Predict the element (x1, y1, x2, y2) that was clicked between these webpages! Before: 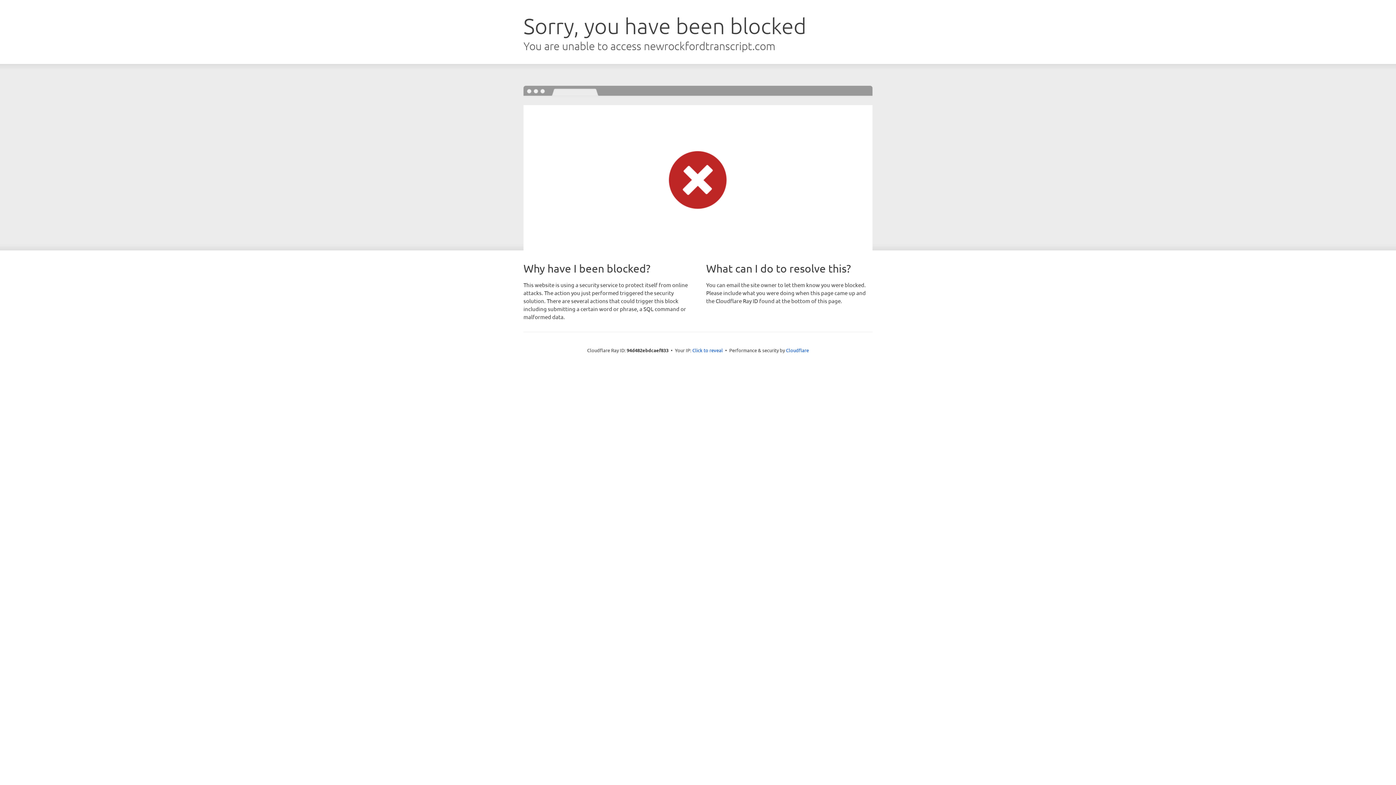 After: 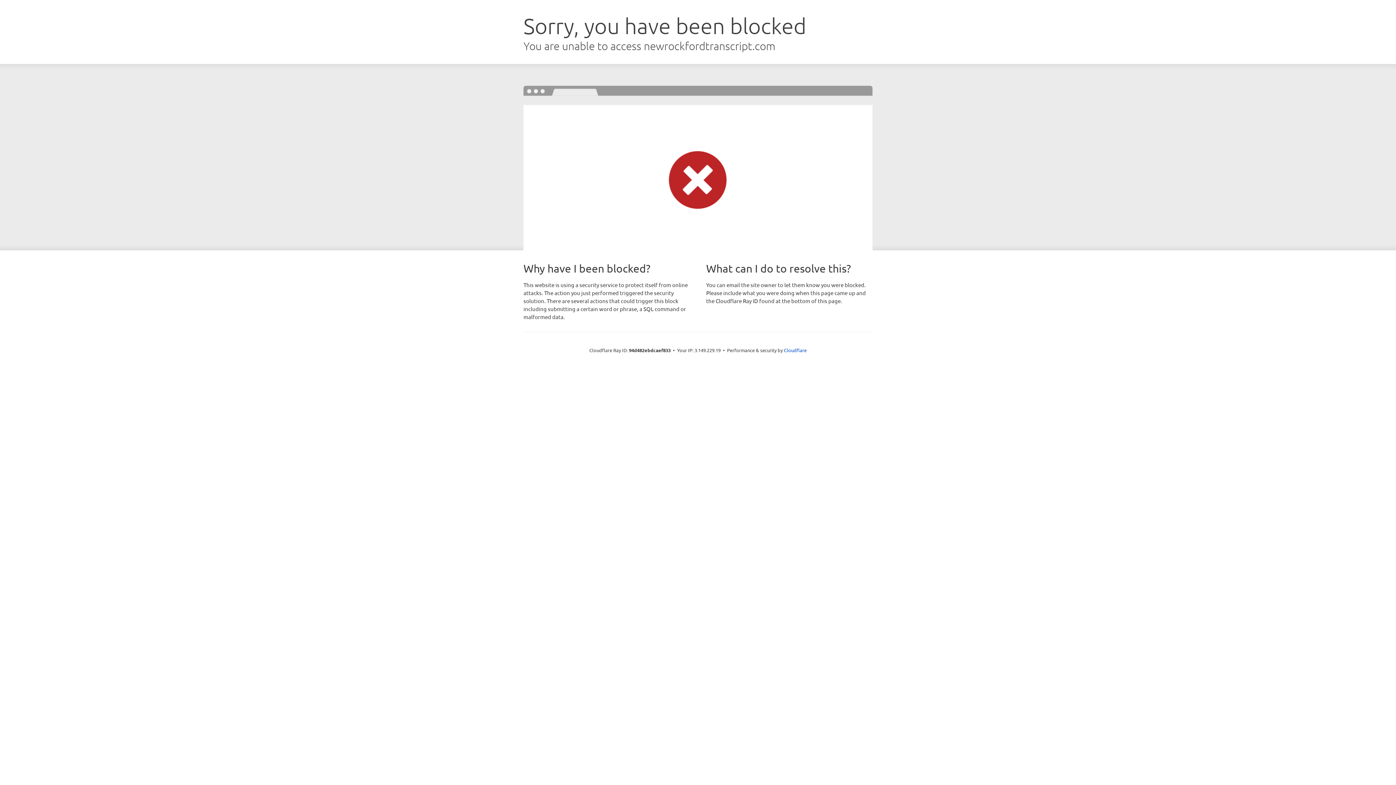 Action: label: Click to reveal bbox: (692, 346, 723, 353)